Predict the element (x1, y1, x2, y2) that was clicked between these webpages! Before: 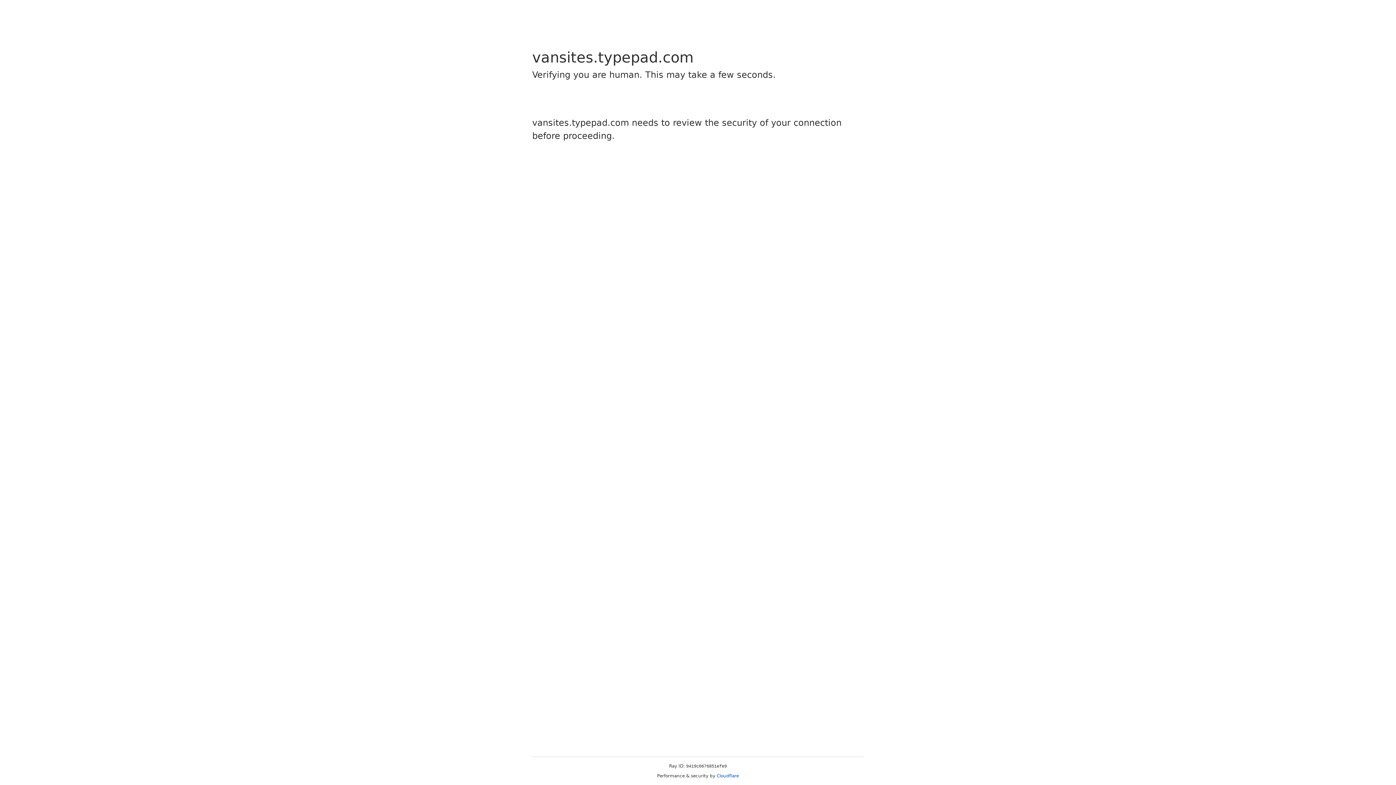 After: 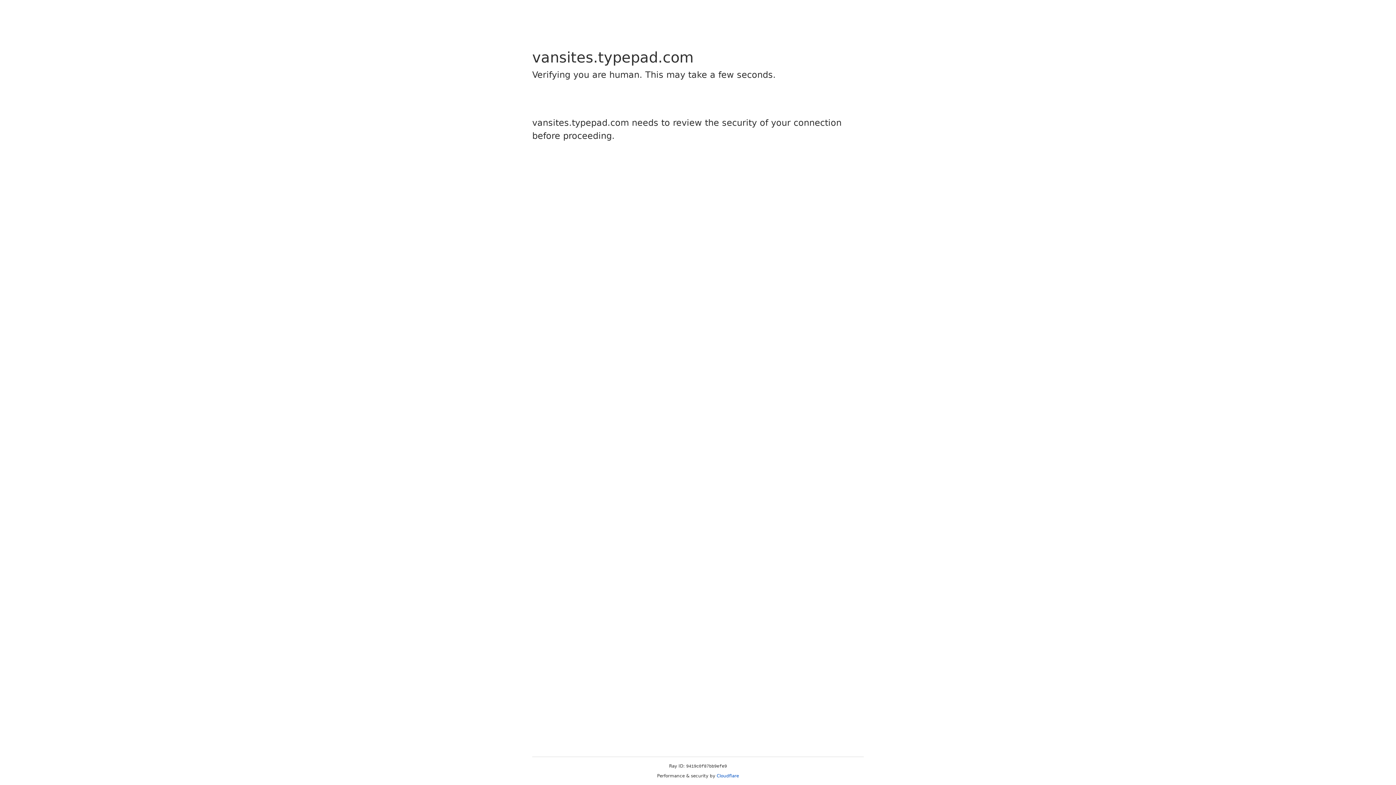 Action: label: Cloudflare bbox: (716, 773, 739, 778)